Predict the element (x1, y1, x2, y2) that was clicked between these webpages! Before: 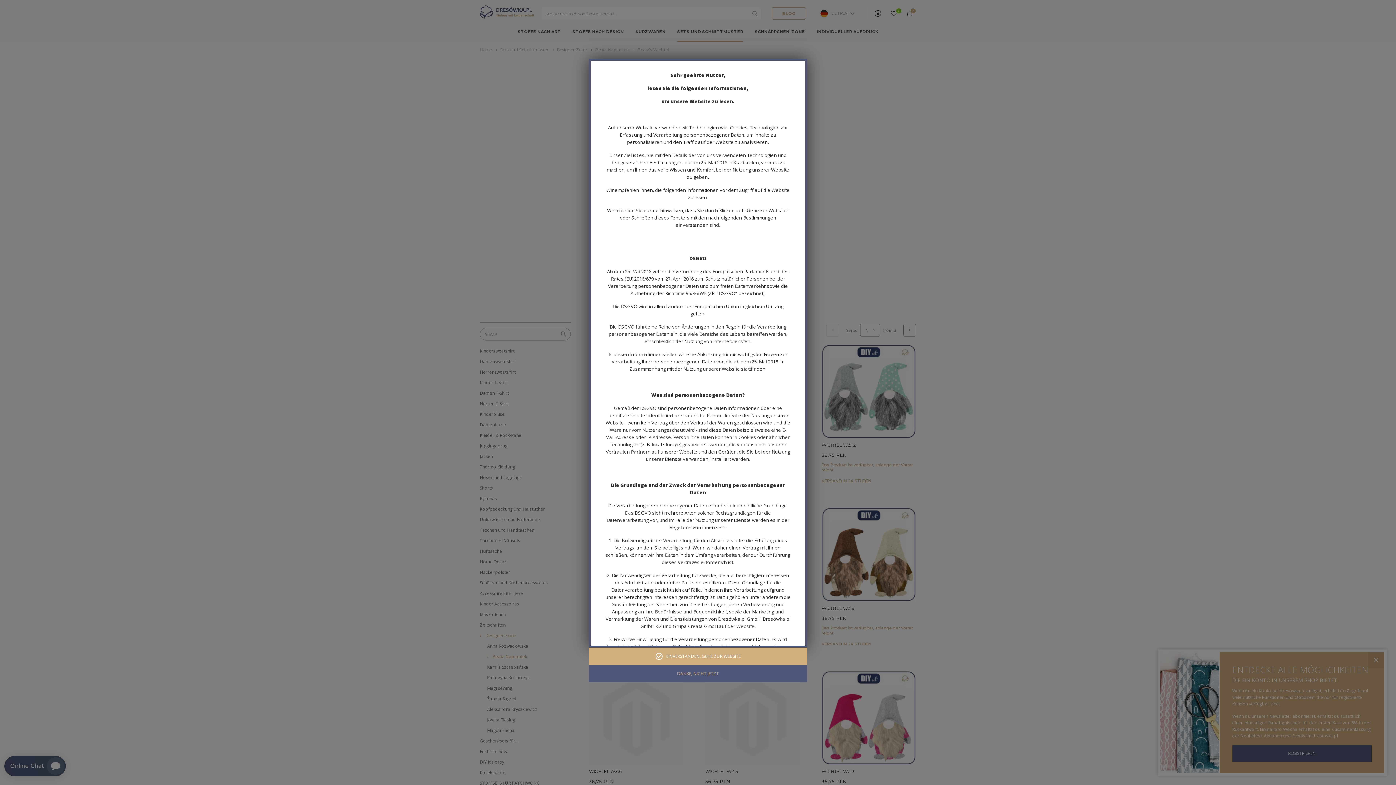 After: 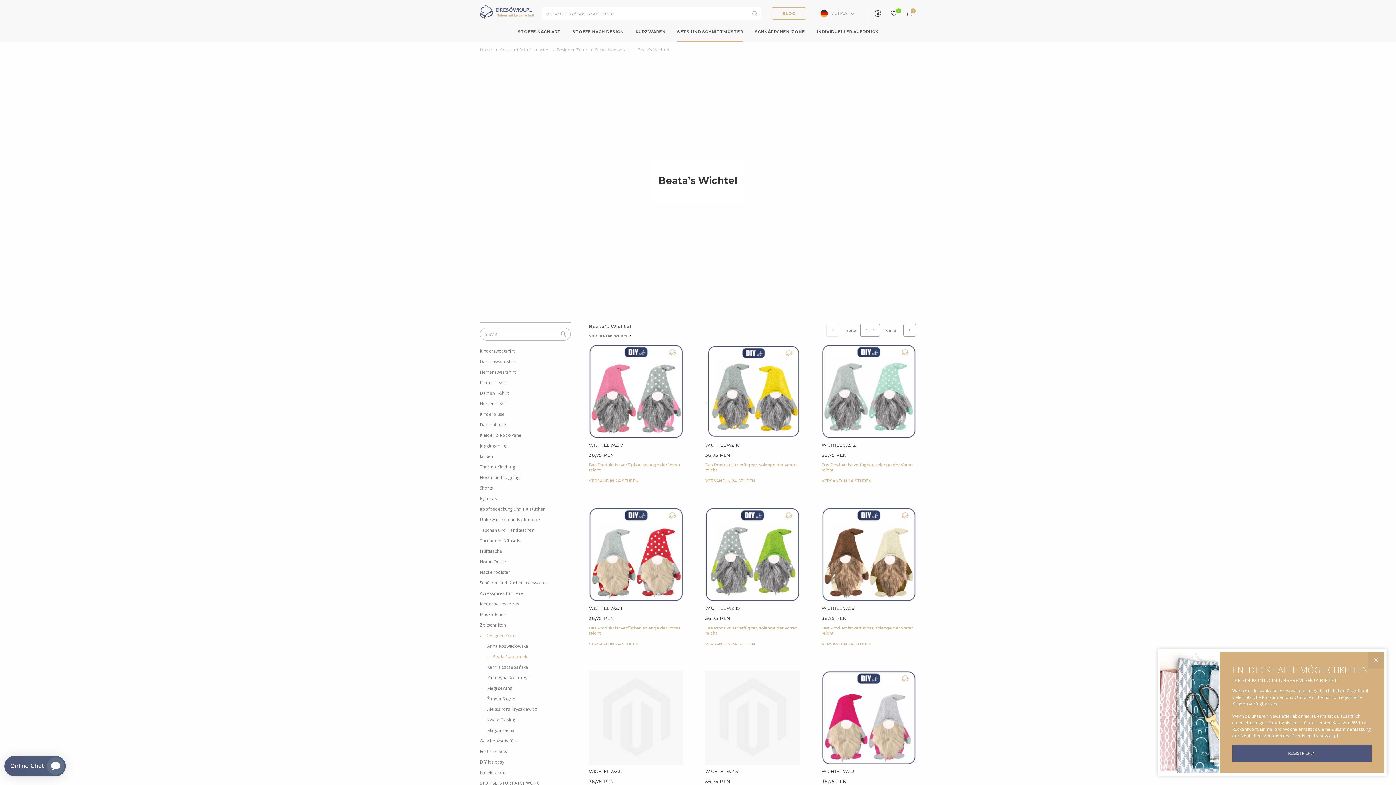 Action: label: DANKE, NICHT JETZT bbox: (589, 665, 807, 682)